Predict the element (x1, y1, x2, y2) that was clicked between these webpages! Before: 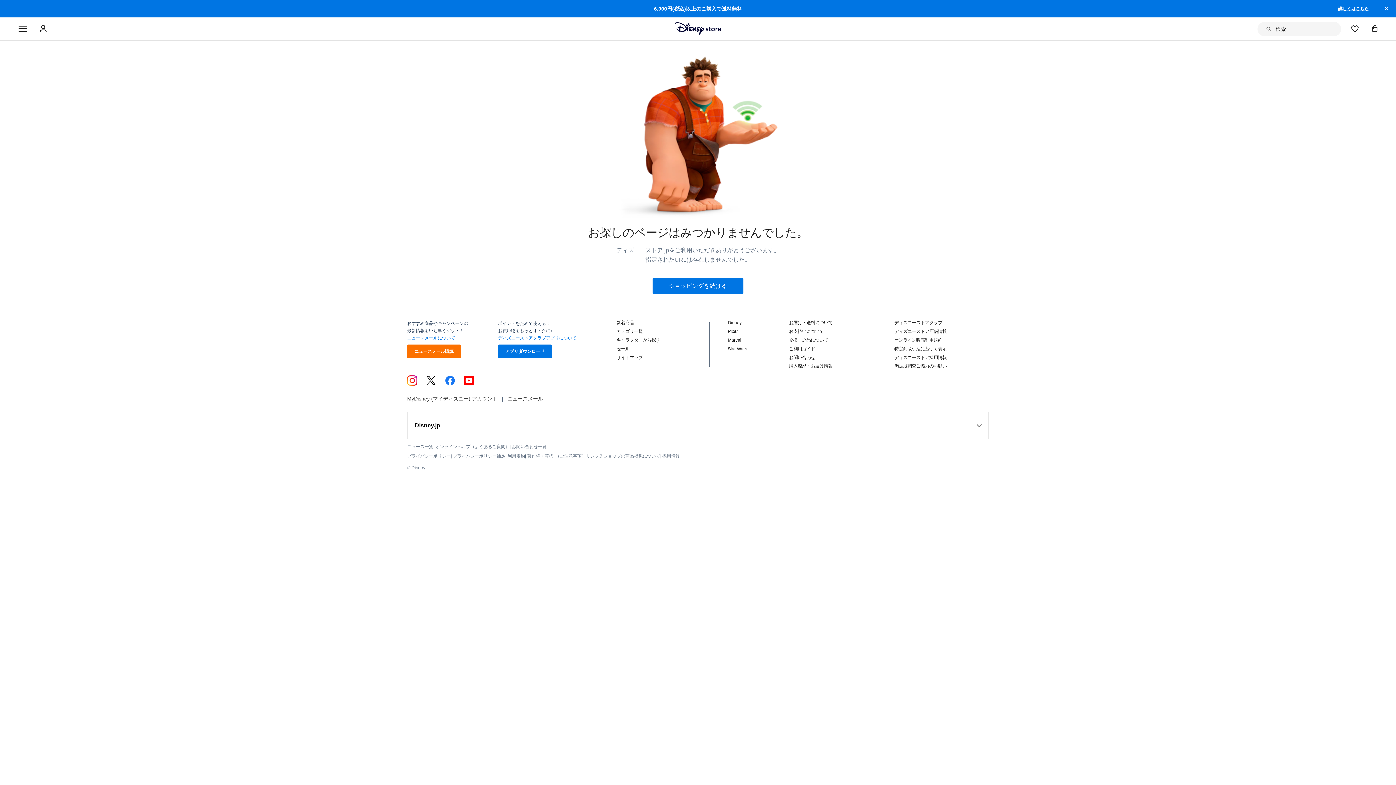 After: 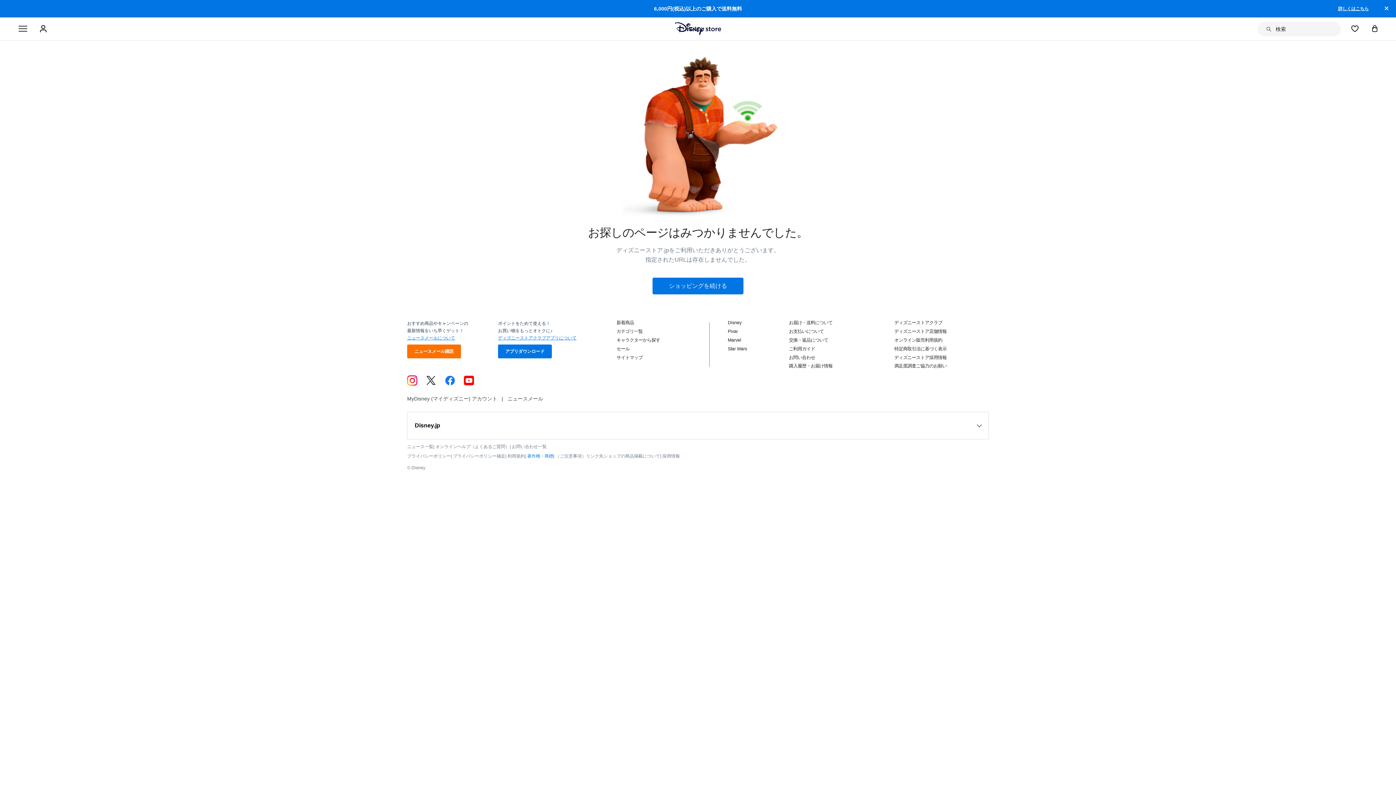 Action: bbox: (527, 453, 553, 458) label: 著作権・商標